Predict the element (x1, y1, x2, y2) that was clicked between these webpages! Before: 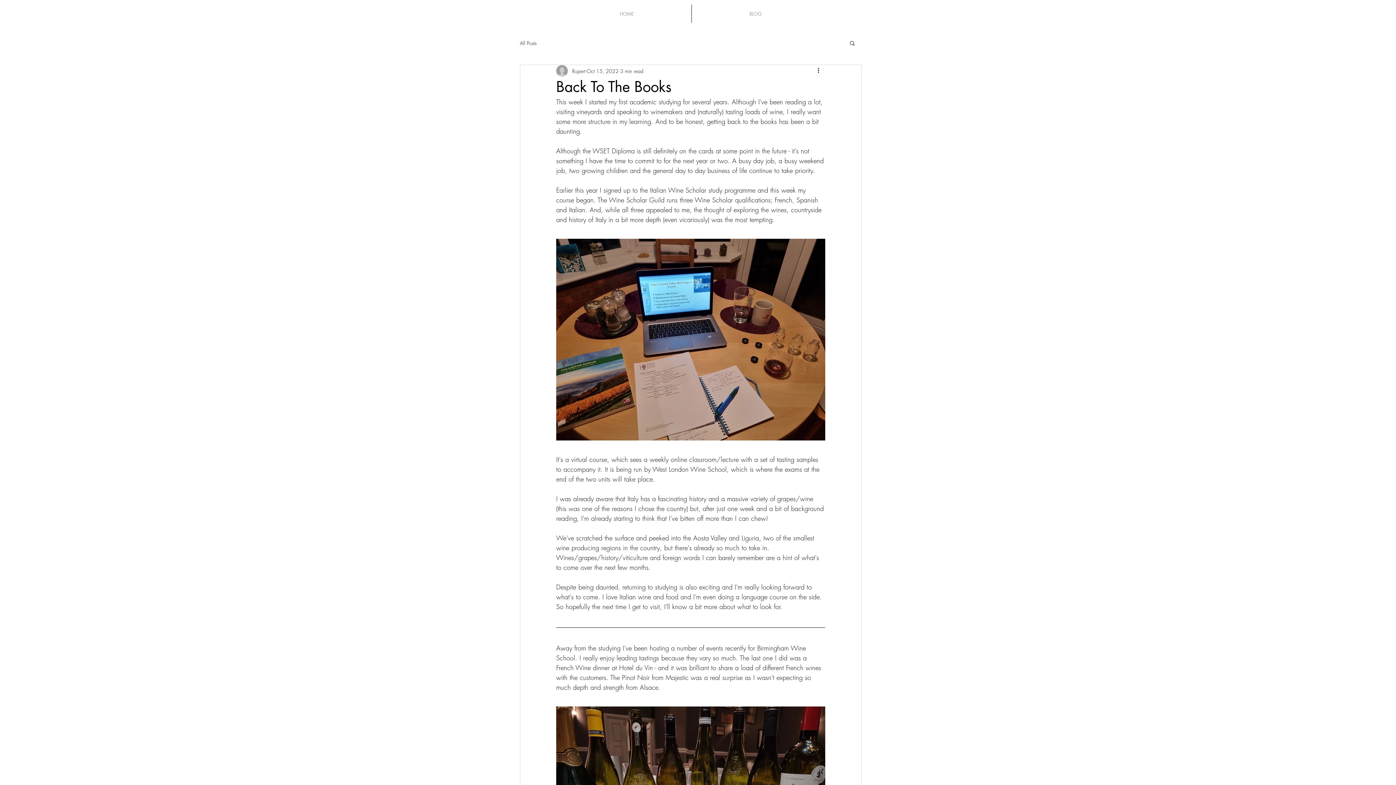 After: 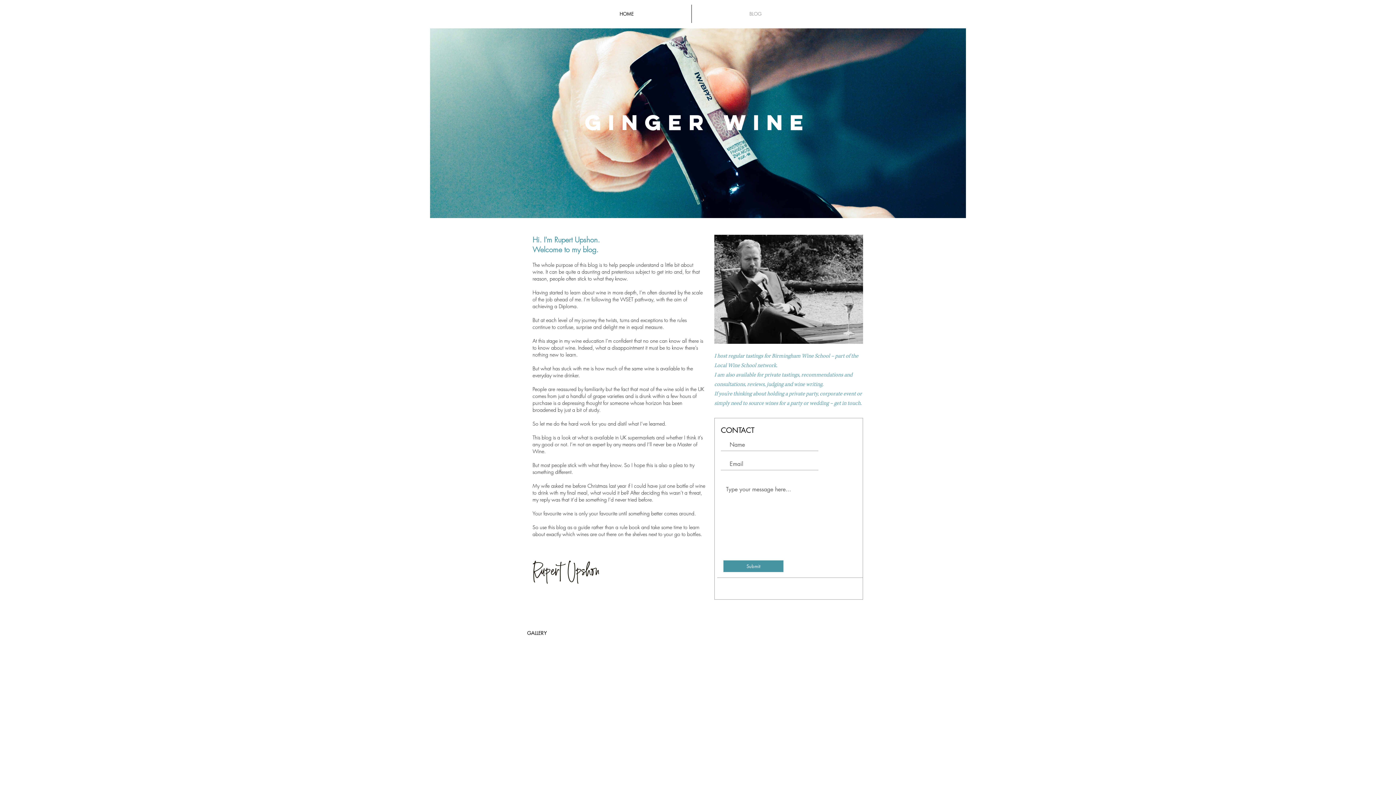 Action: label: HOME bbox: (562, 4, 691, 22)